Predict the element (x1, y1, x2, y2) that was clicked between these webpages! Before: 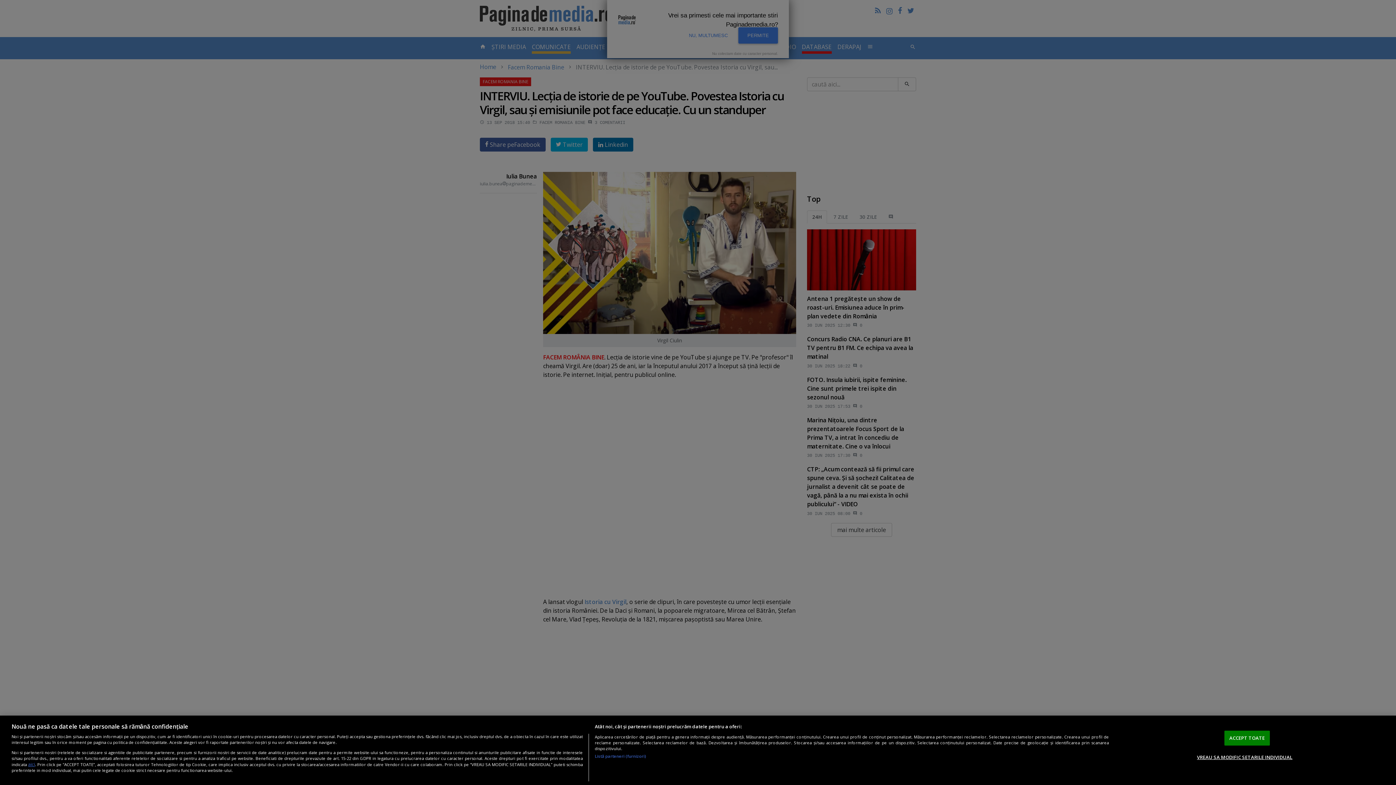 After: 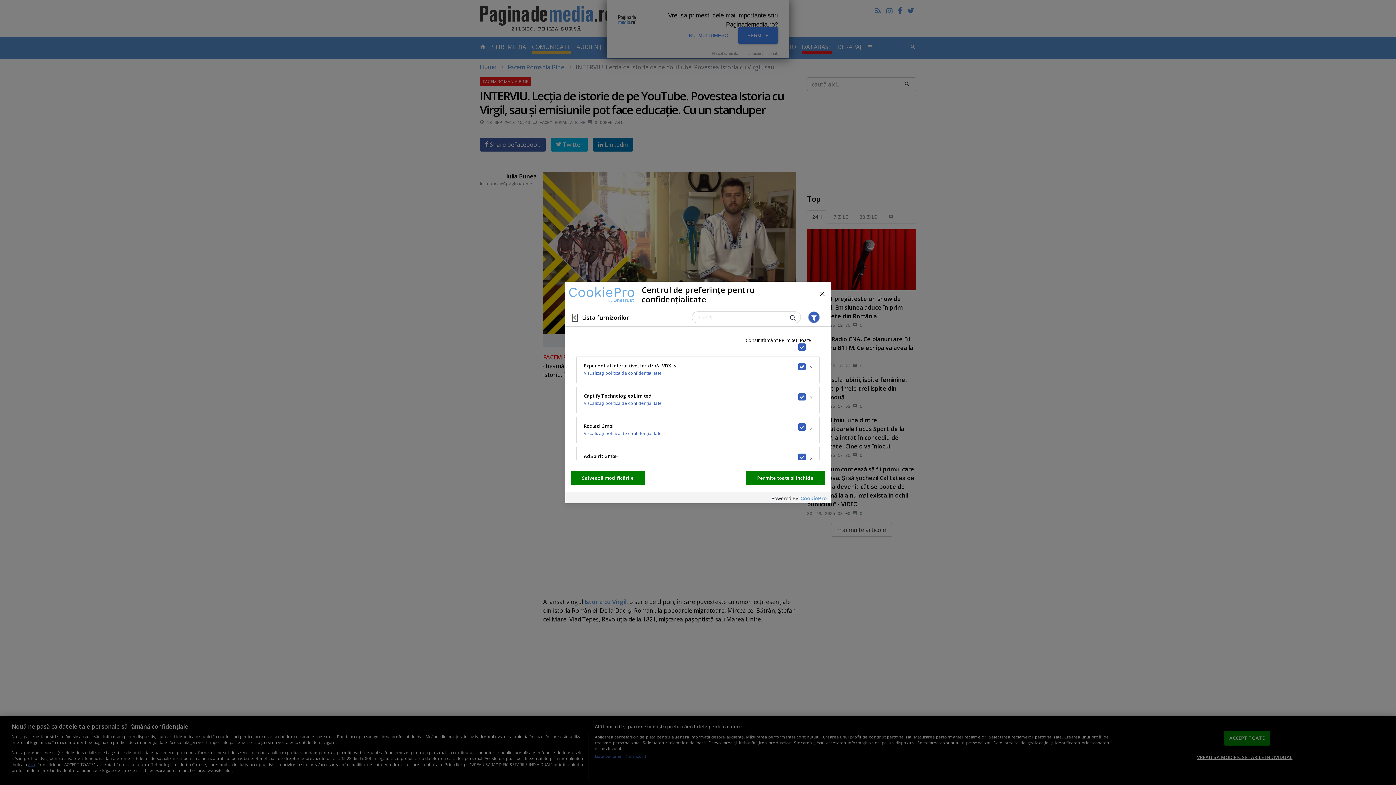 Action: bbox: (594, 753, 646, 759) label: Listă parteneri (furnizori)